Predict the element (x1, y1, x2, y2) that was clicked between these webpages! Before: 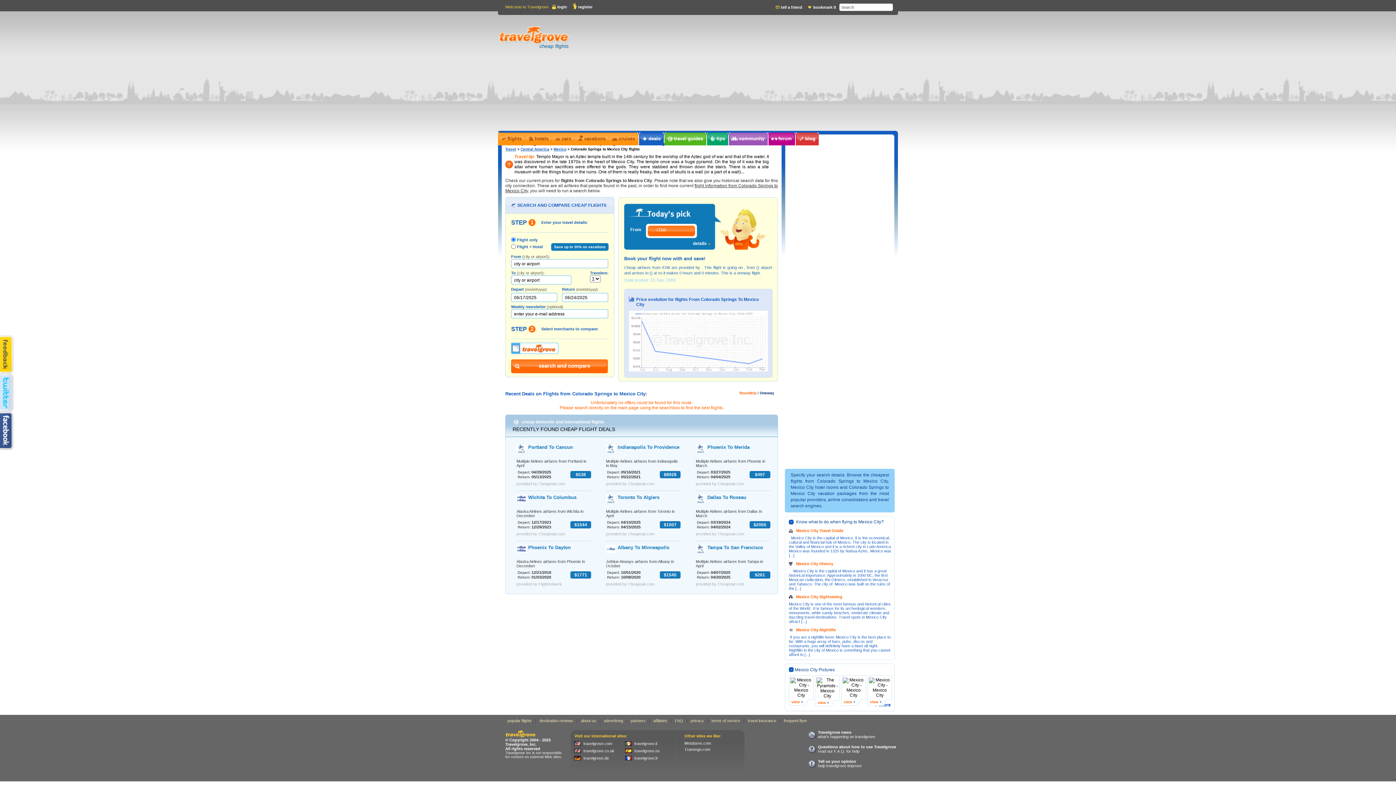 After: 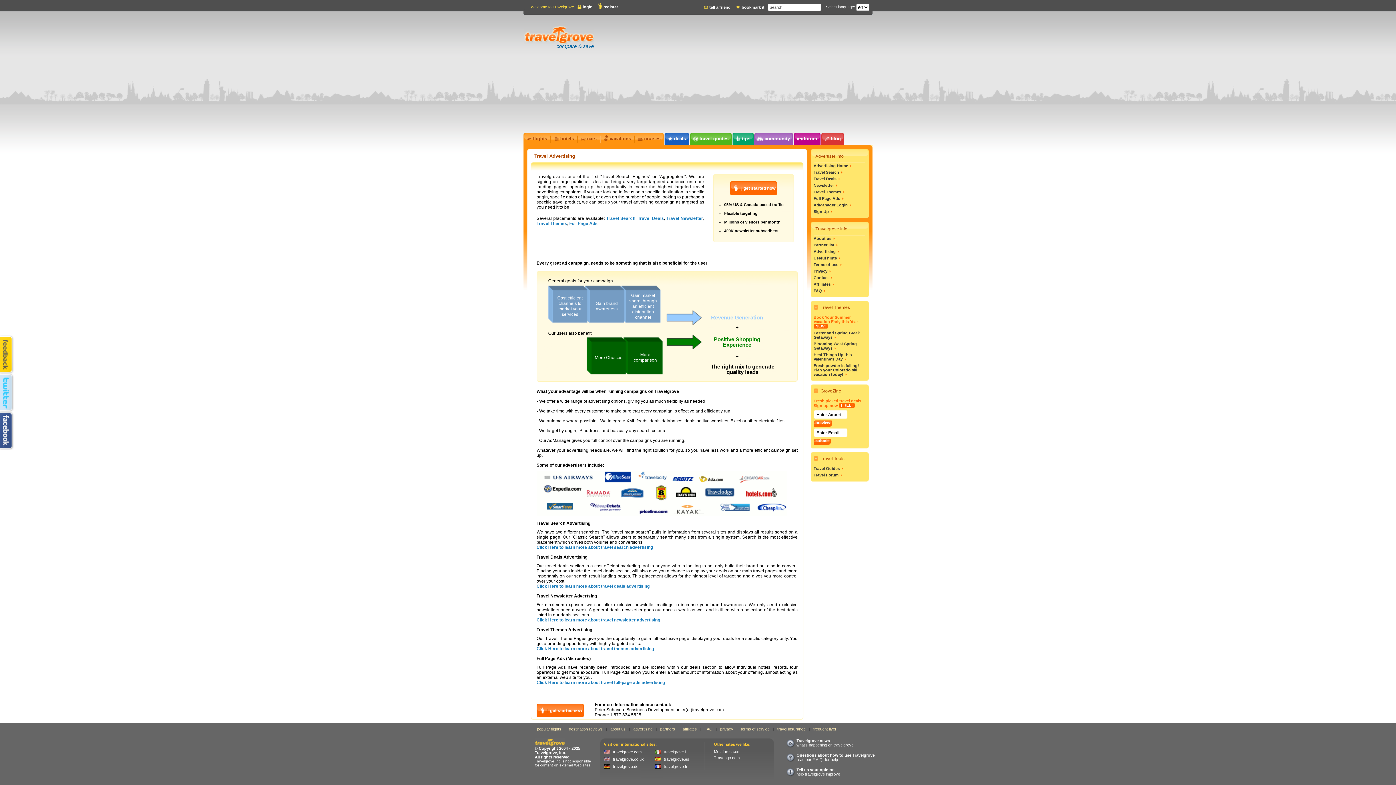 Action: bbox: (604, 718, 623, 723) label: advertising